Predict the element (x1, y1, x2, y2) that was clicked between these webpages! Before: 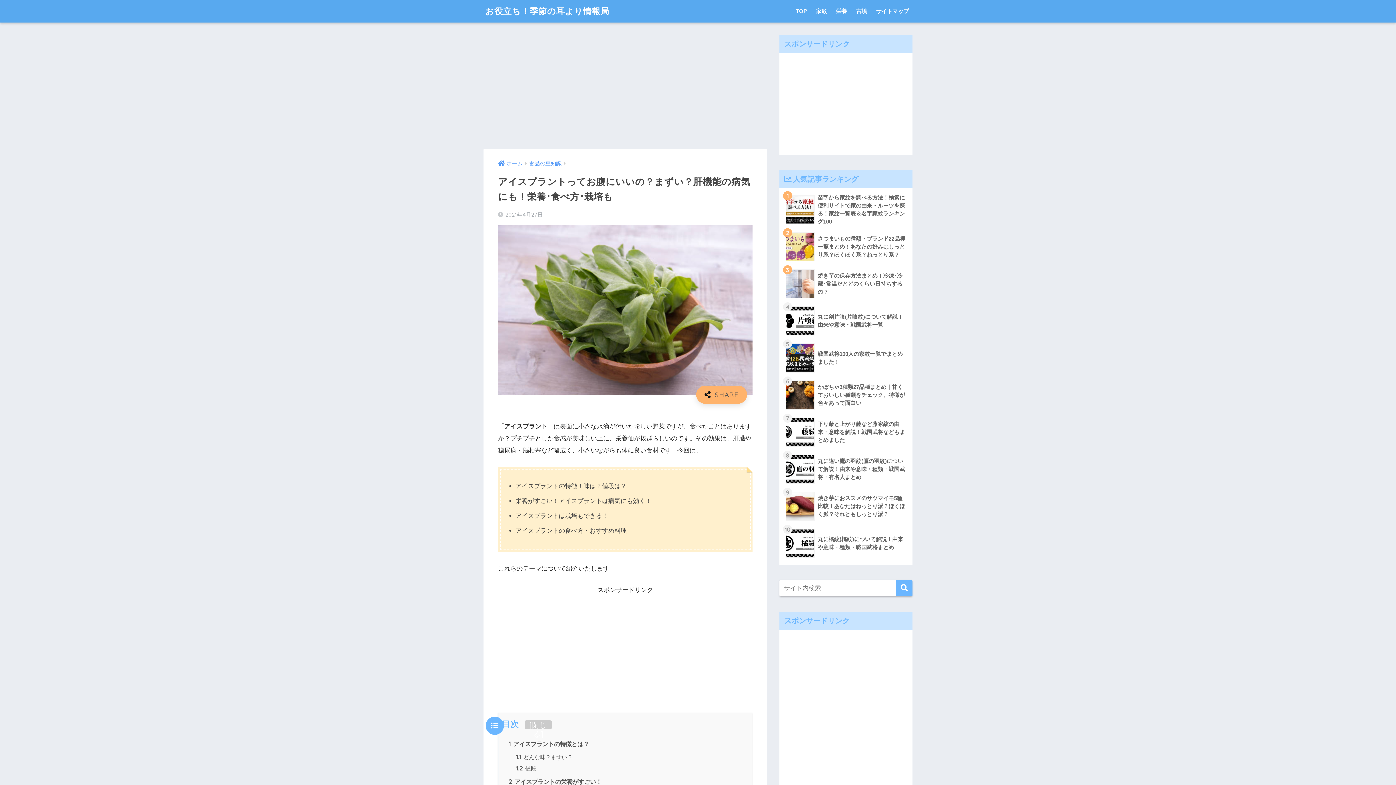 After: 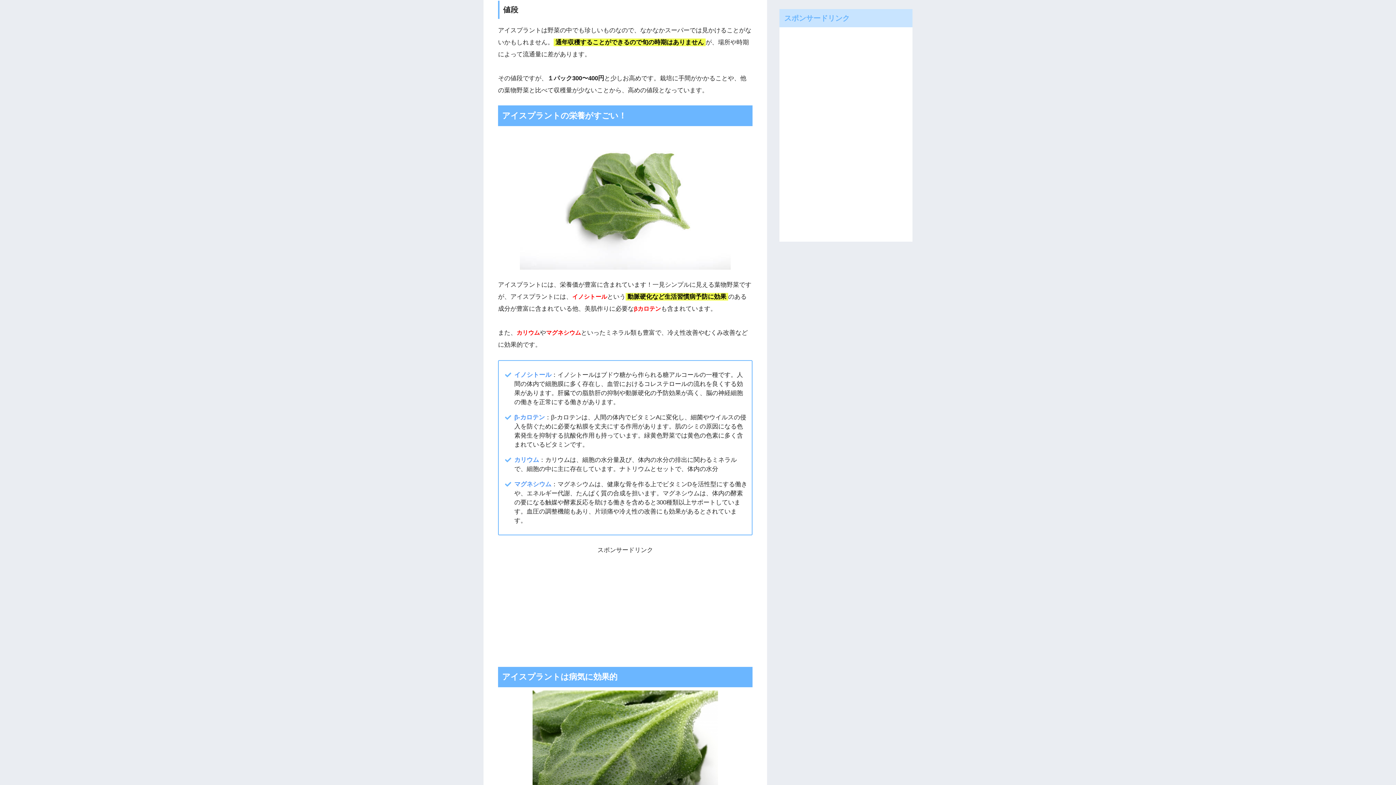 Action: label: 1.2 値段 bbox: (516, 765, 536, 771)